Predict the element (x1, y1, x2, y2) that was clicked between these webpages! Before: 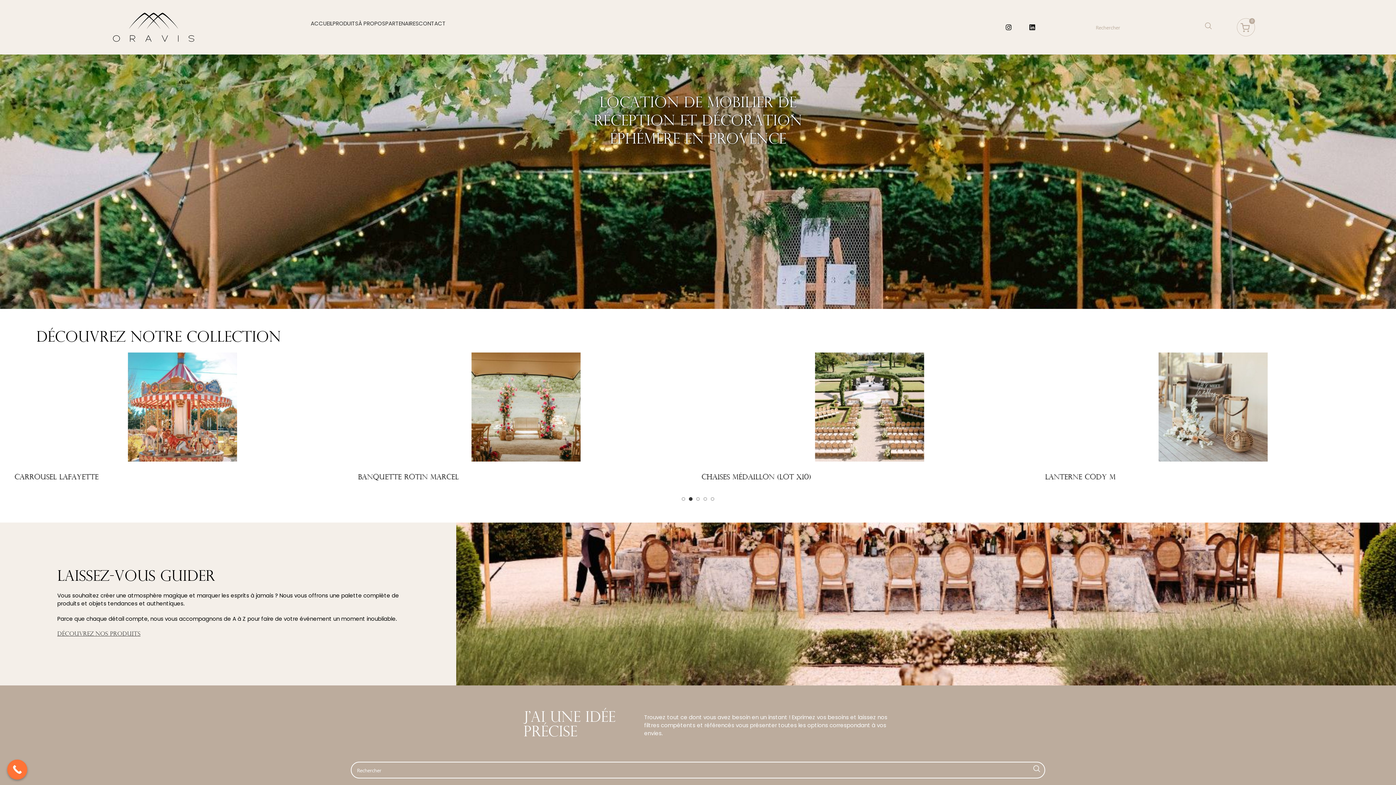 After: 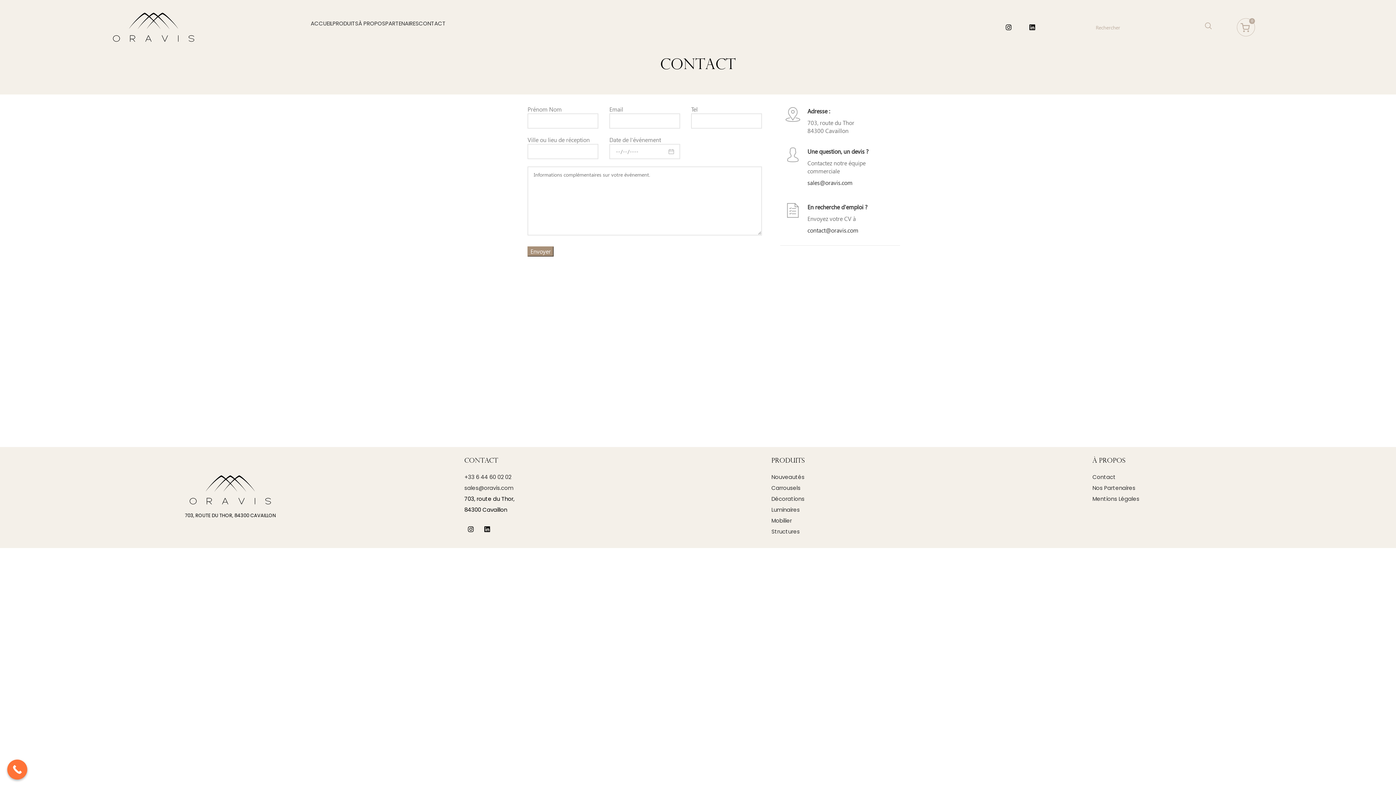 Action: bbox: (418, 16, 445, 30) label: CONTACT